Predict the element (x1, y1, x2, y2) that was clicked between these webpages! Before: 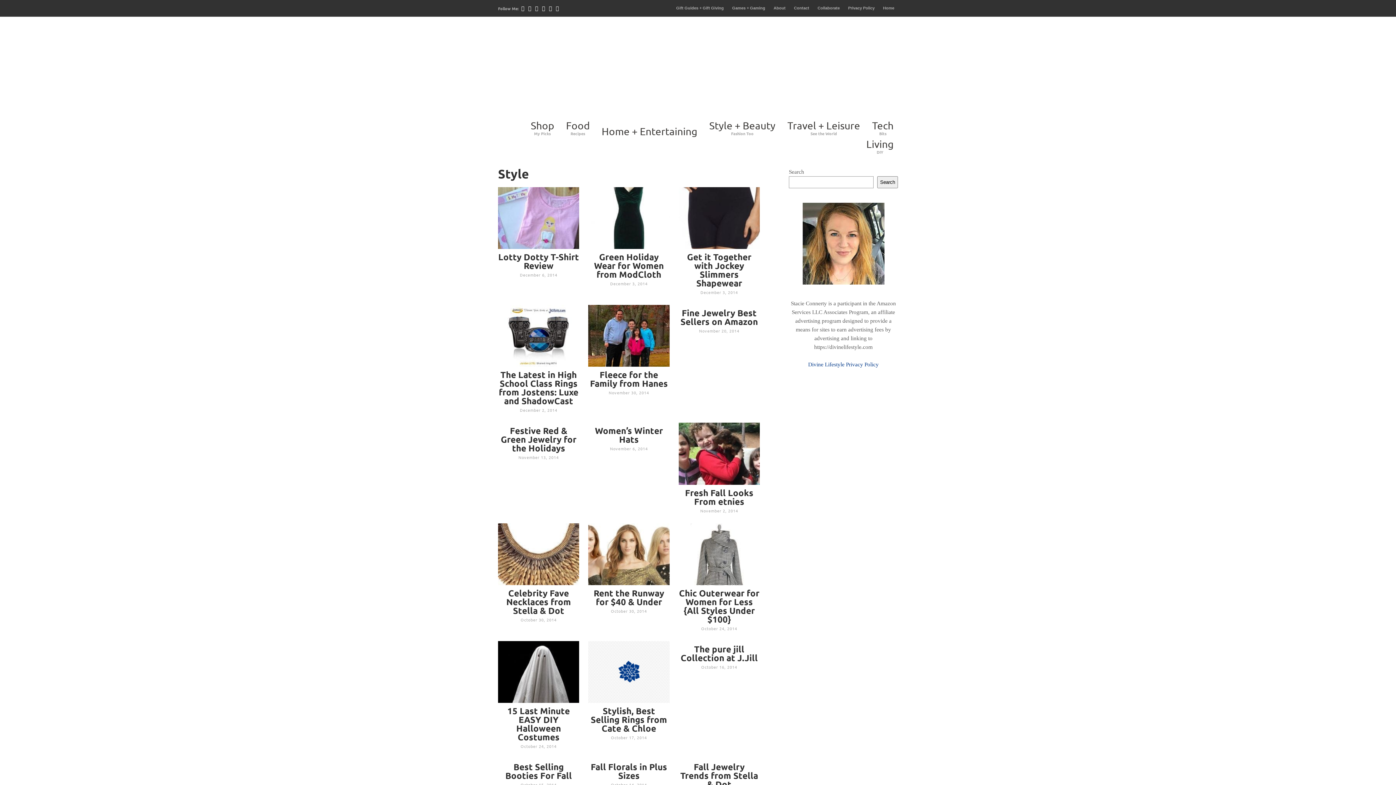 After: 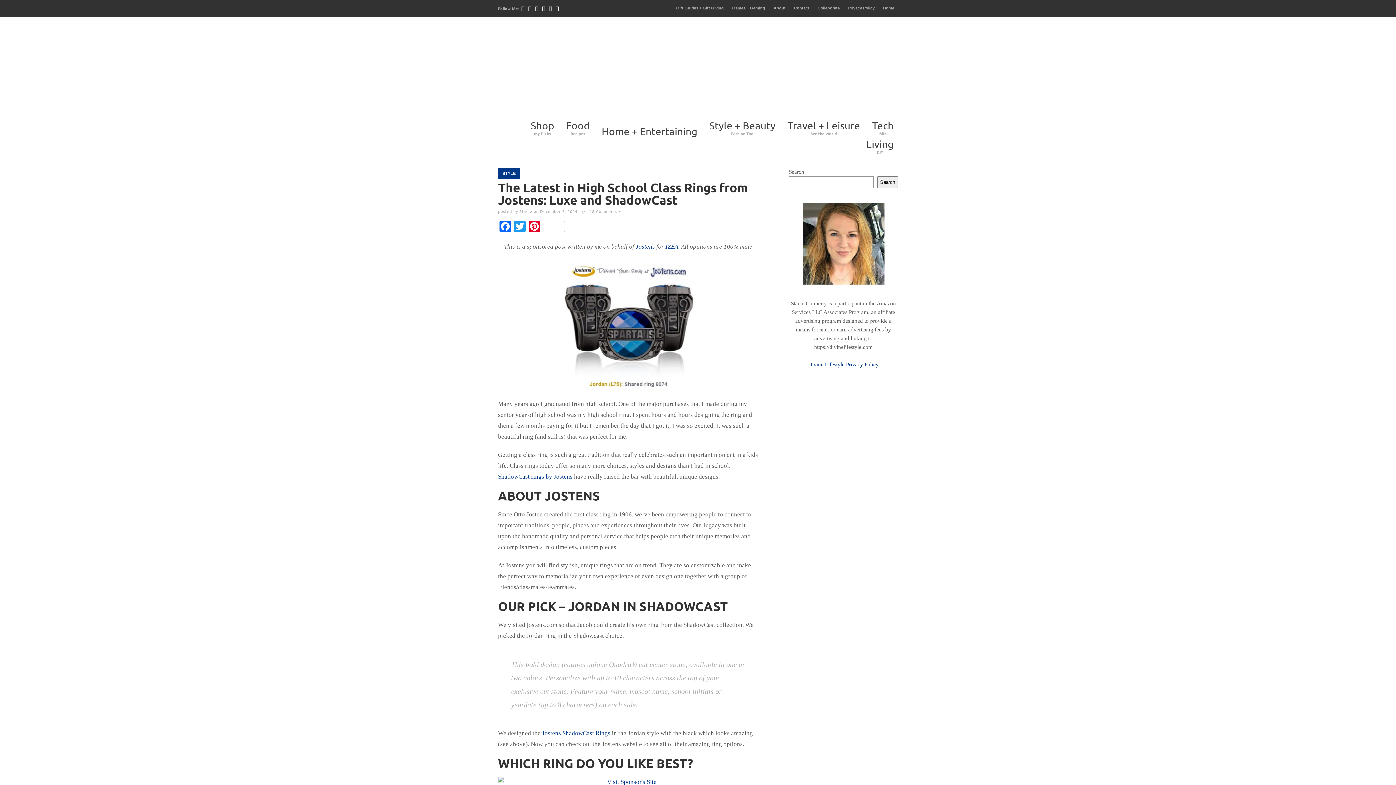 Action: bbox: (498, 305, 579, 405) label: The Latest in High School Class Rings from Jostens: Luxe and ShadowCast